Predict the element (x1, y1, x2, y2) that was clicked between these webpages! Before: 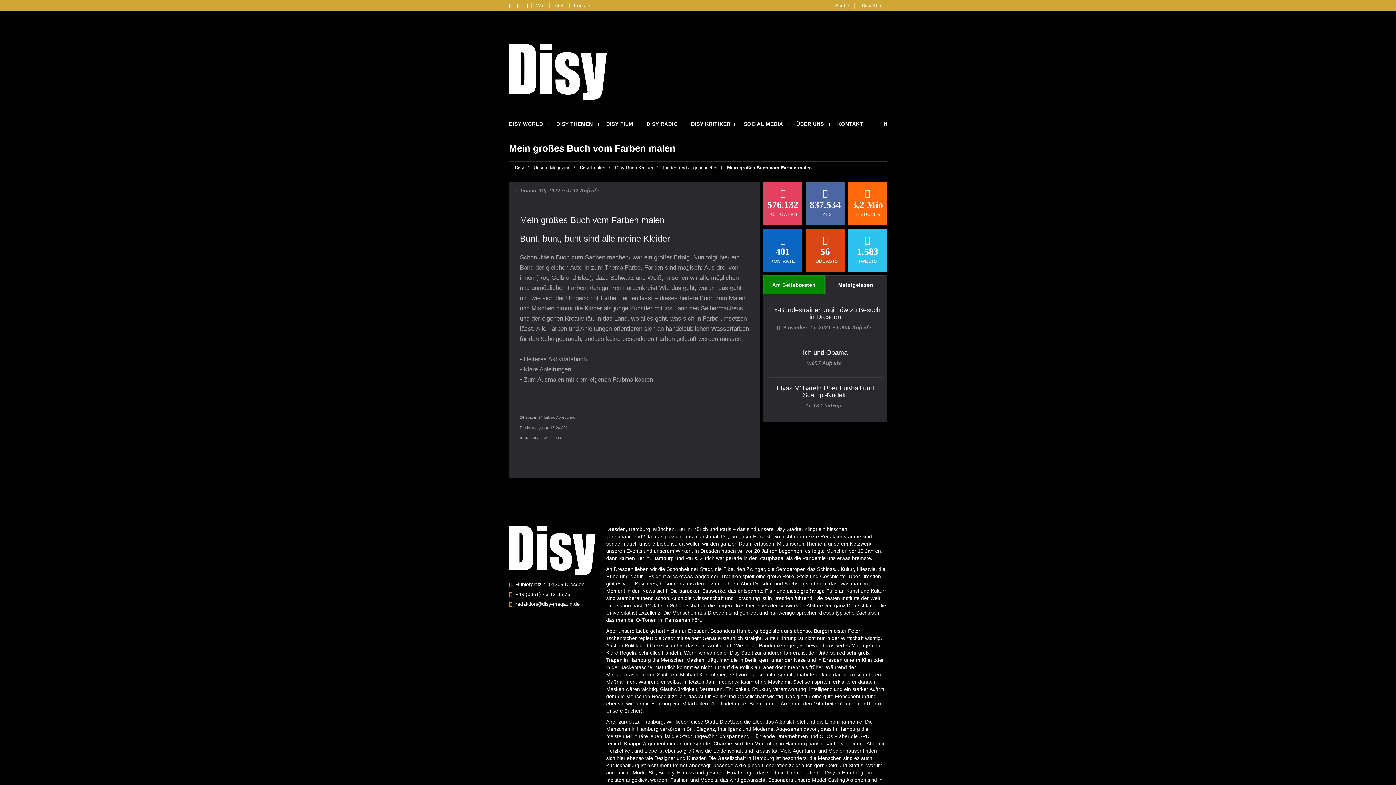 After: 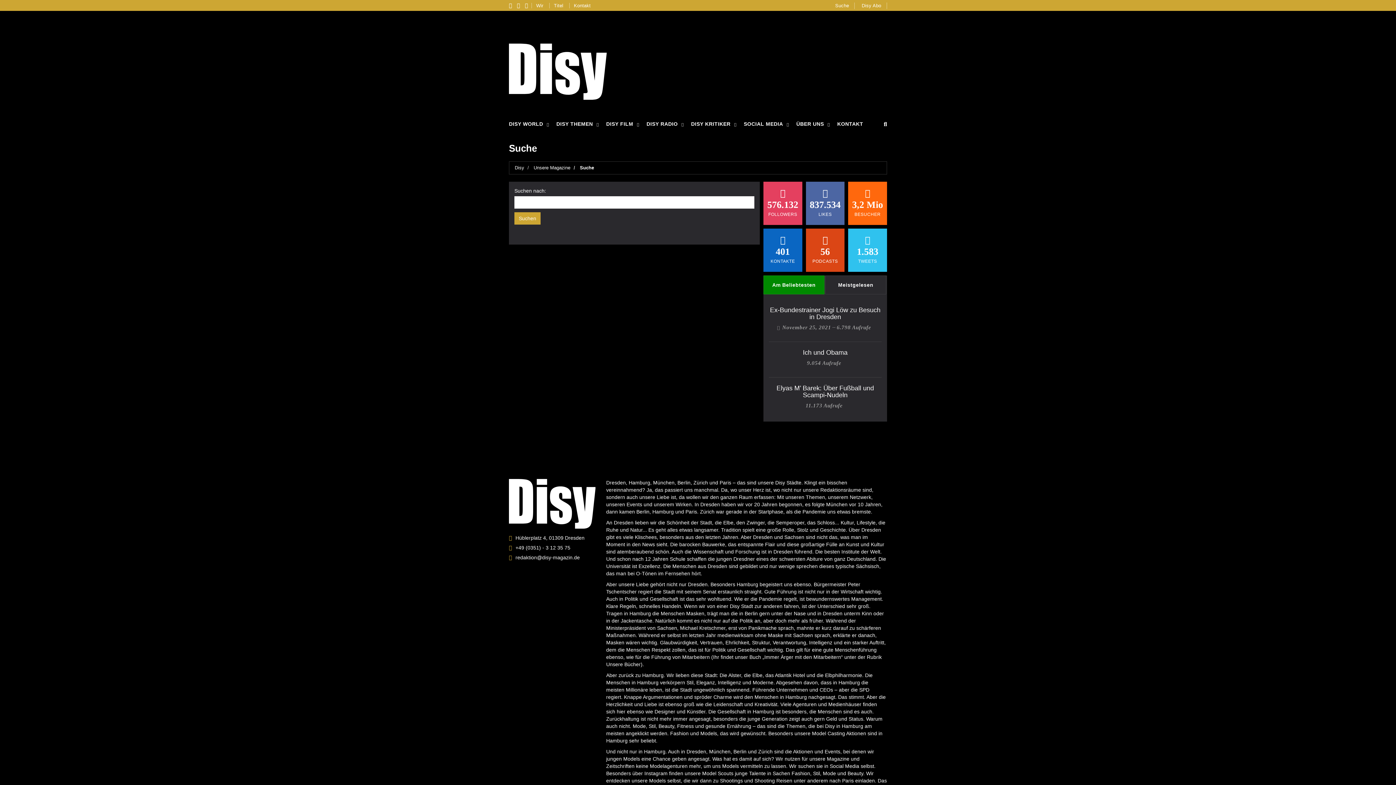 Action: label: Suche bbox: (835, 2, 849, 8)